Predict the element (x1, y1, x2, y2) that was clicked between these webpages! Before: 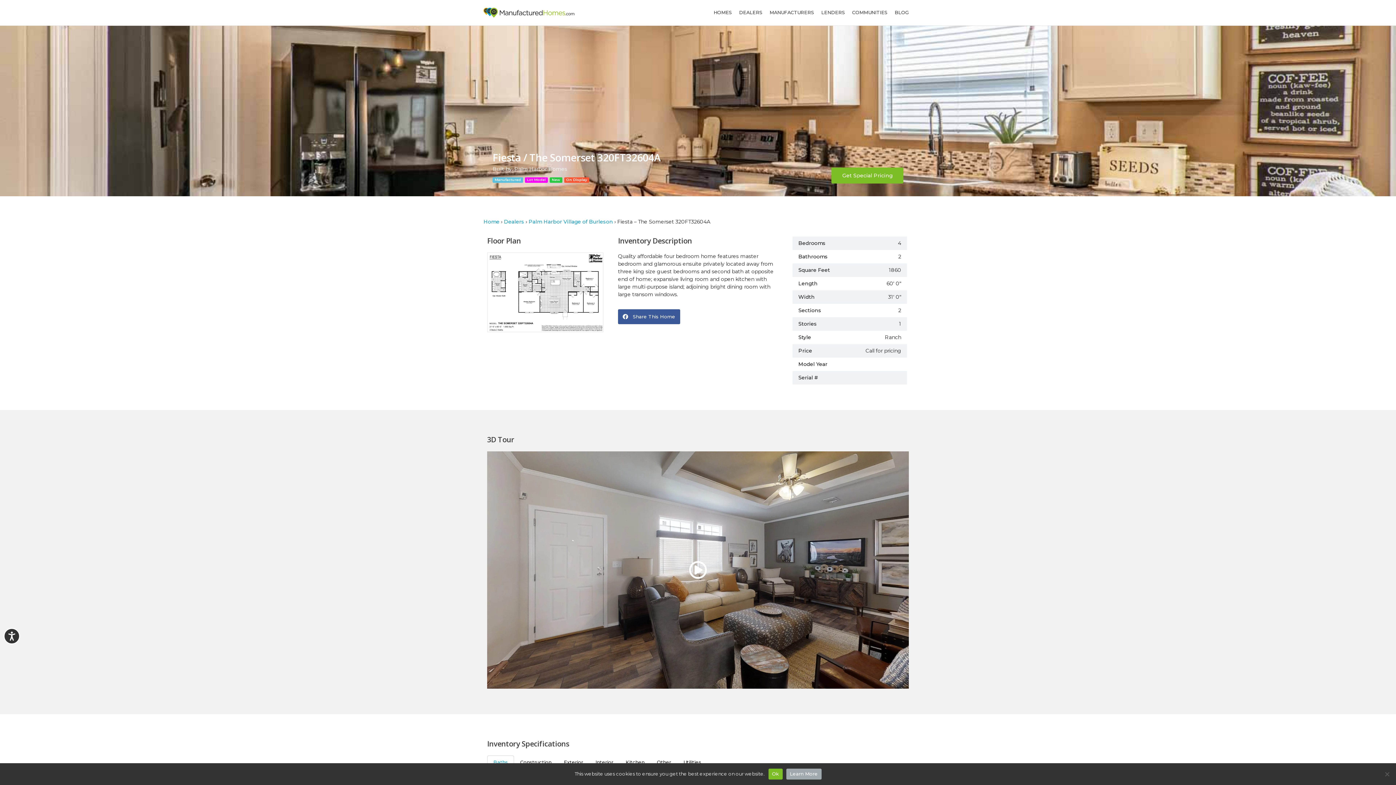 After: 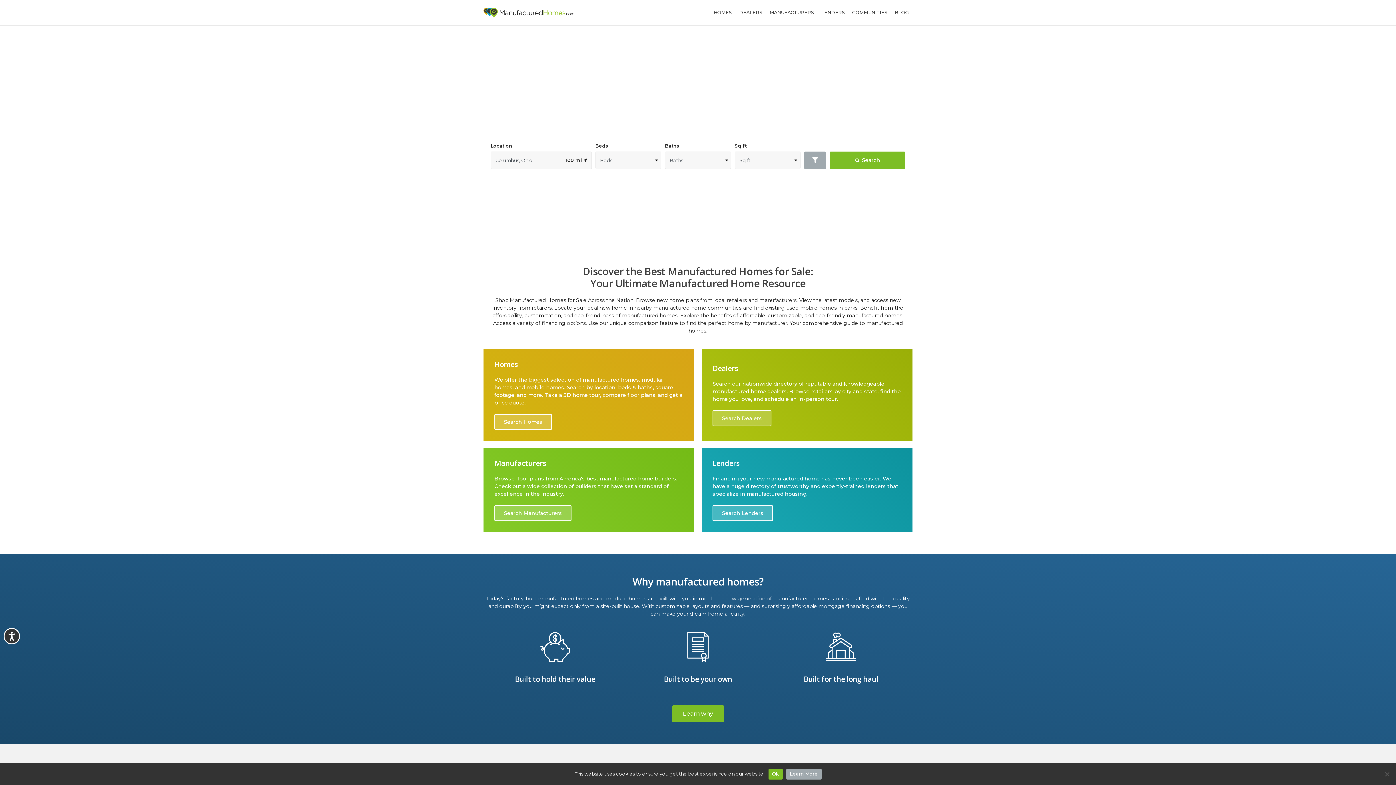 Action: bbox: (483, 7, 574, 17)